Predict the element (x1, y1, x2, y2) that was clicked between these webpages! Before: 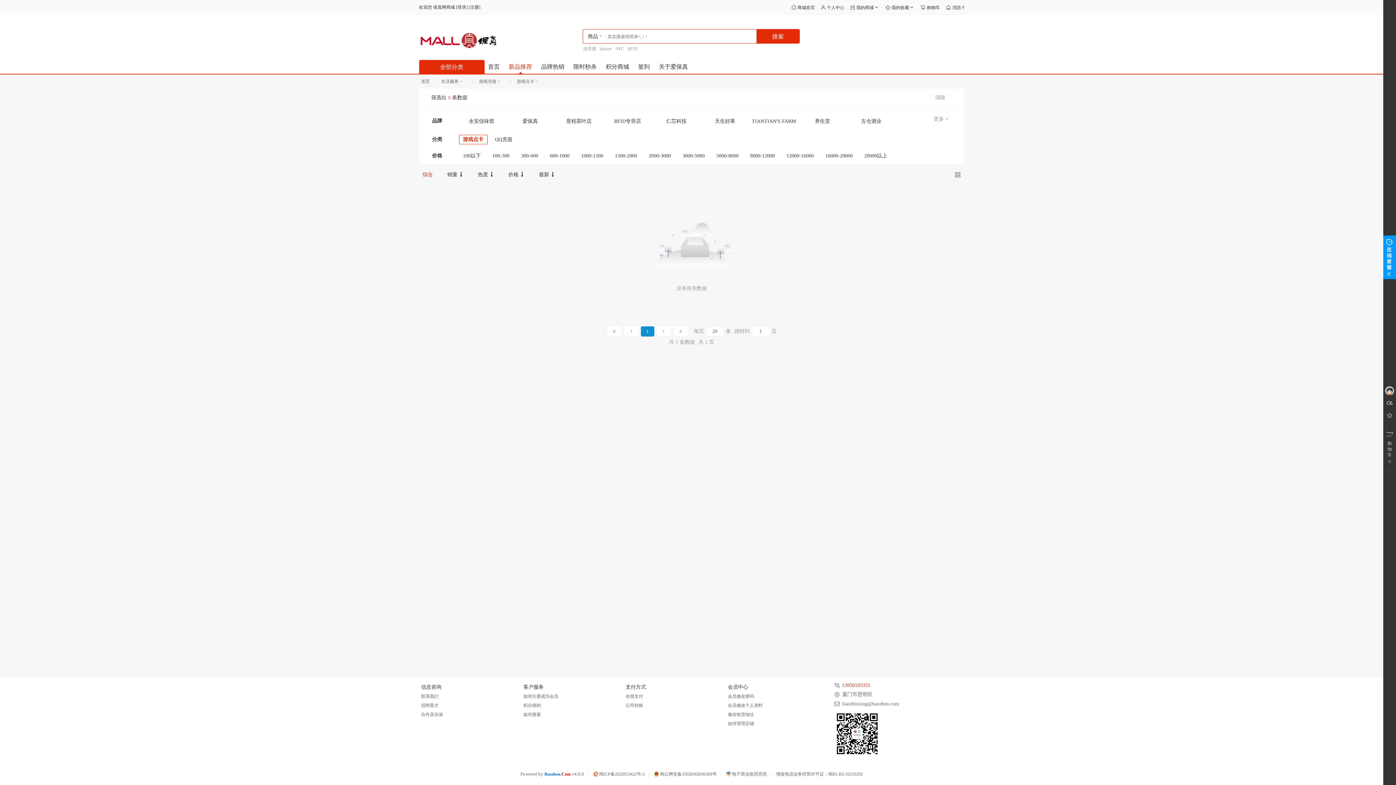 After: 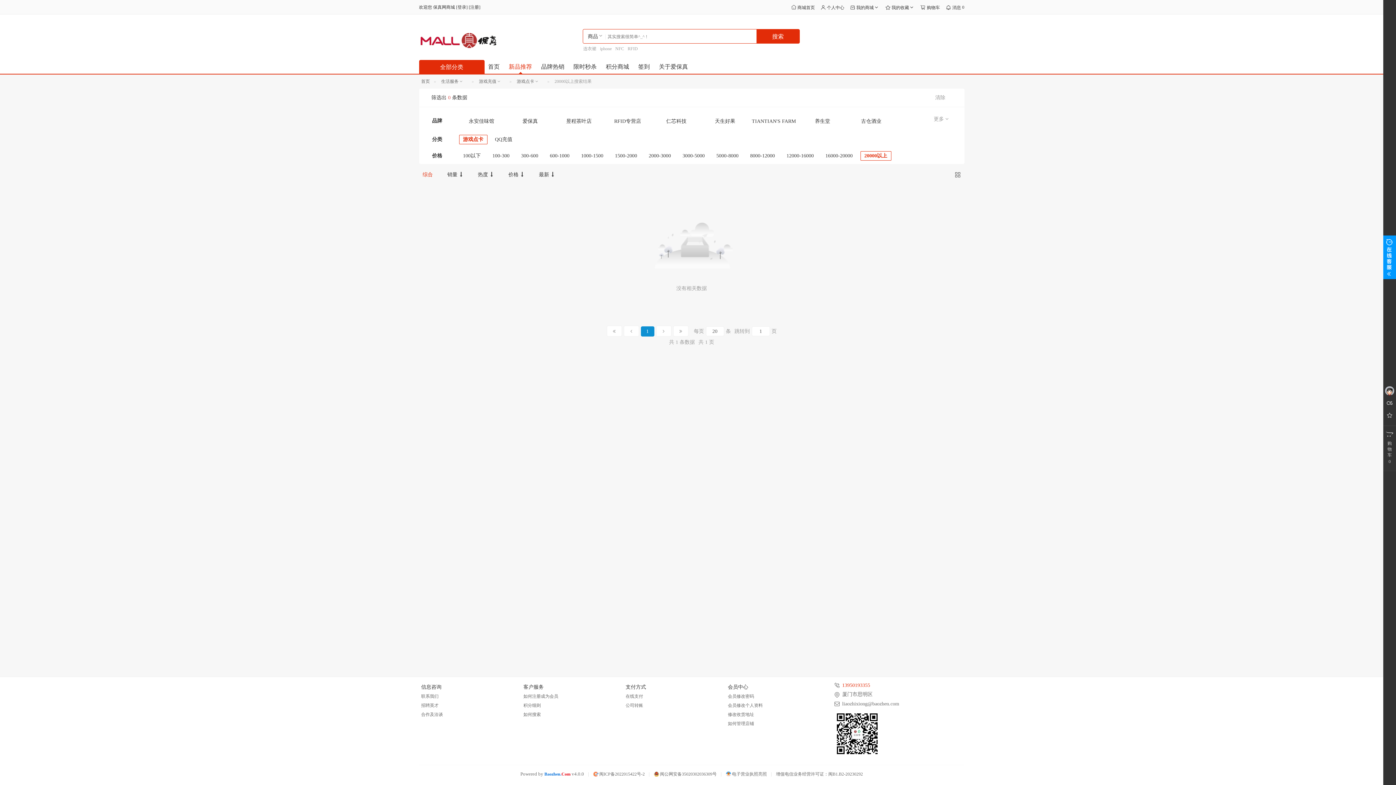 Action: label: 20000以上 bbox: (860, 151, 891, 160)